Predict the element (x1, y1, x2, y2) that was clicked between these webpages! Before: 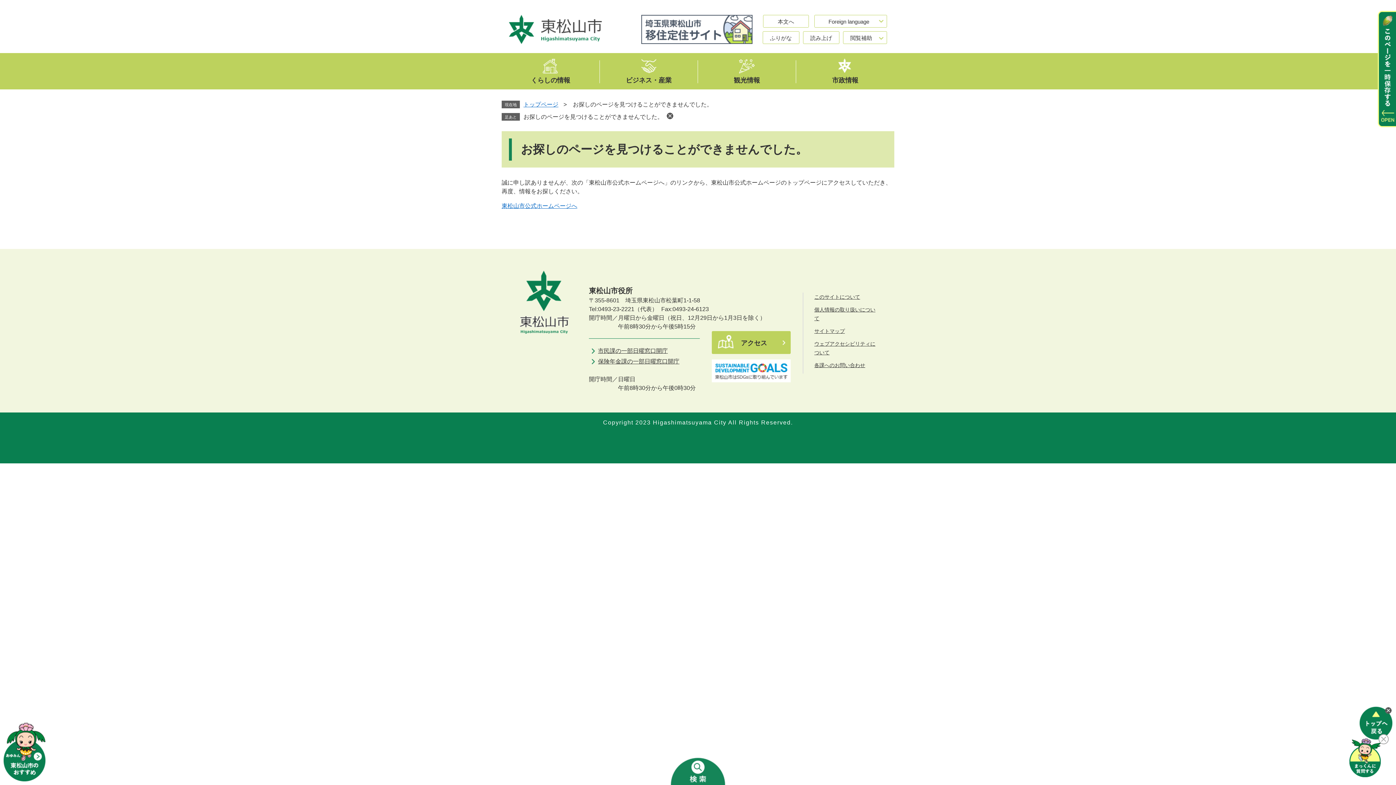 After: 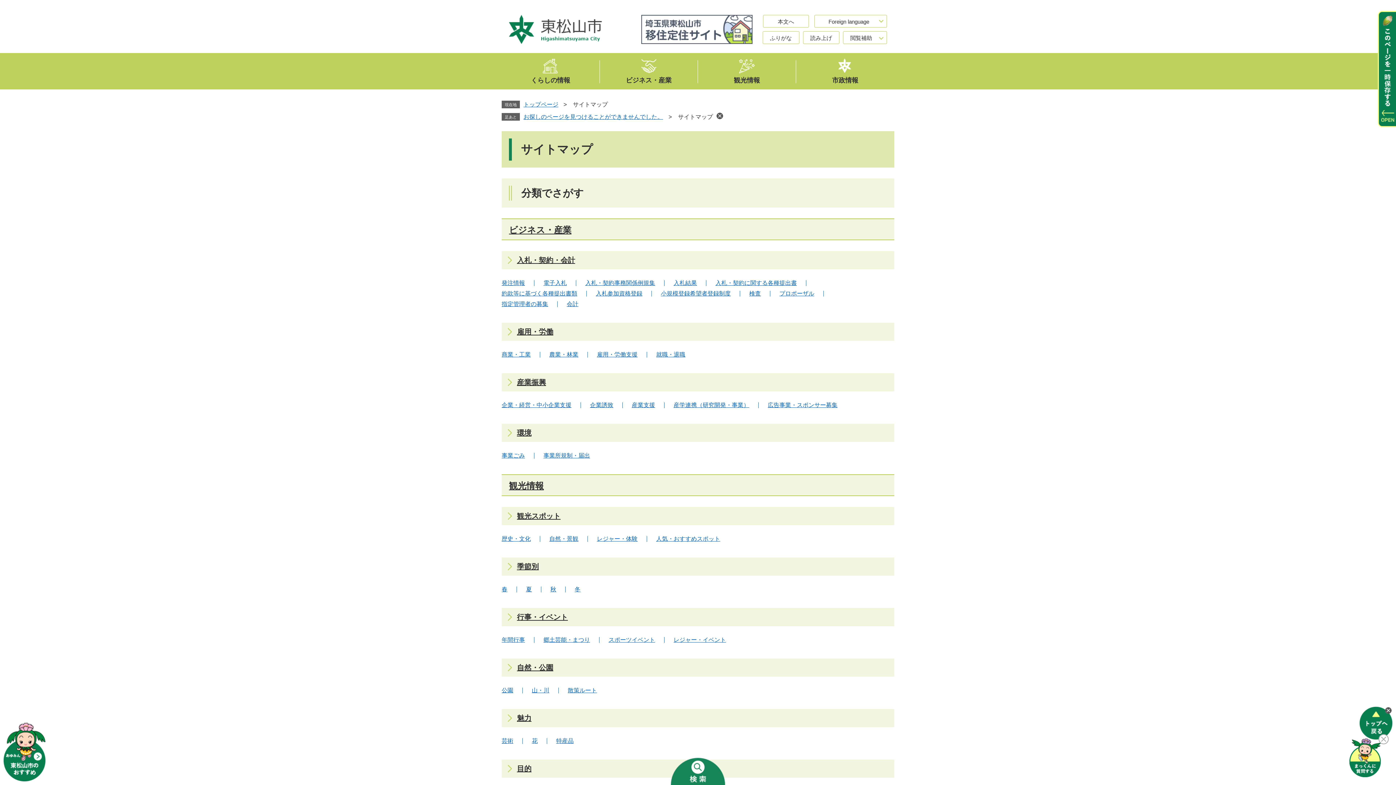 Action: label: サイトマップ bbox: (814, 328, 845, 334)